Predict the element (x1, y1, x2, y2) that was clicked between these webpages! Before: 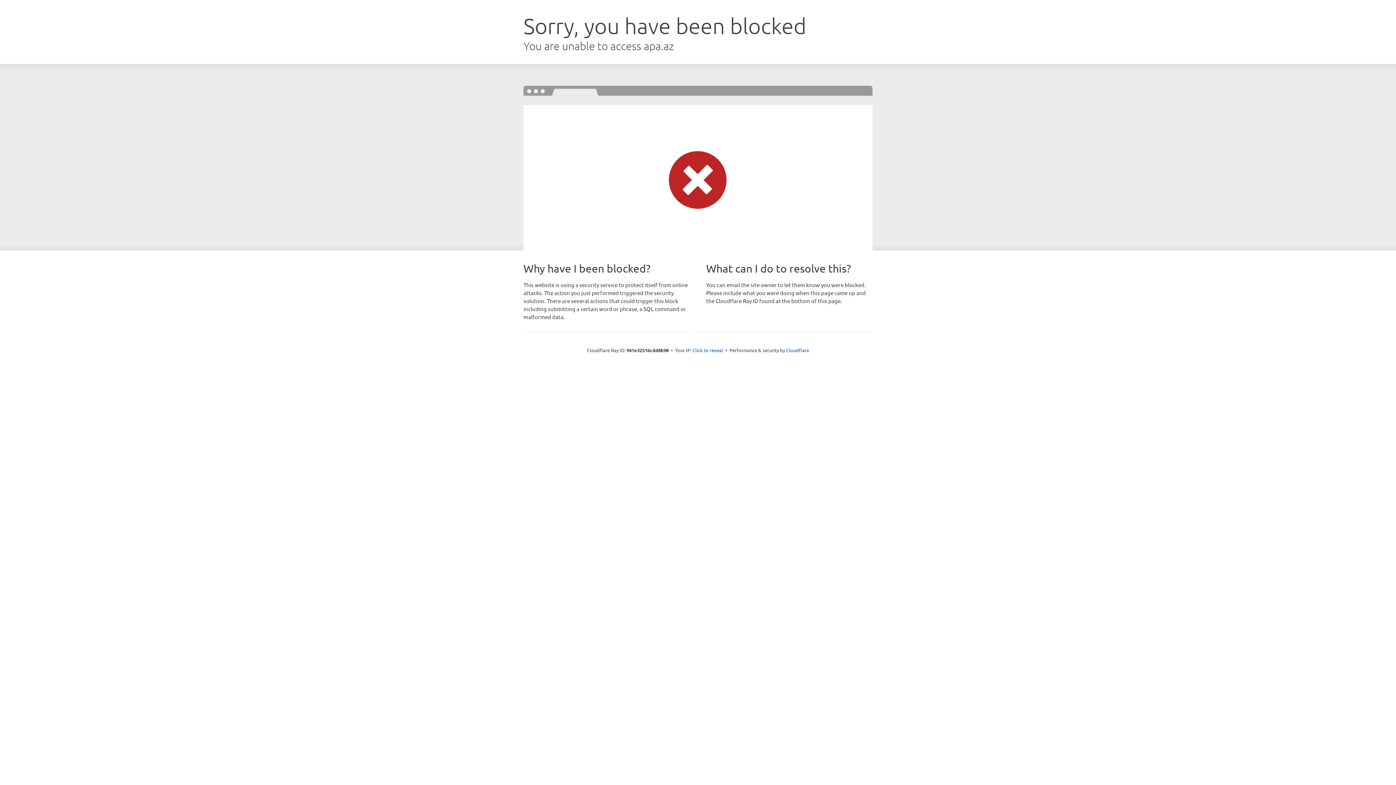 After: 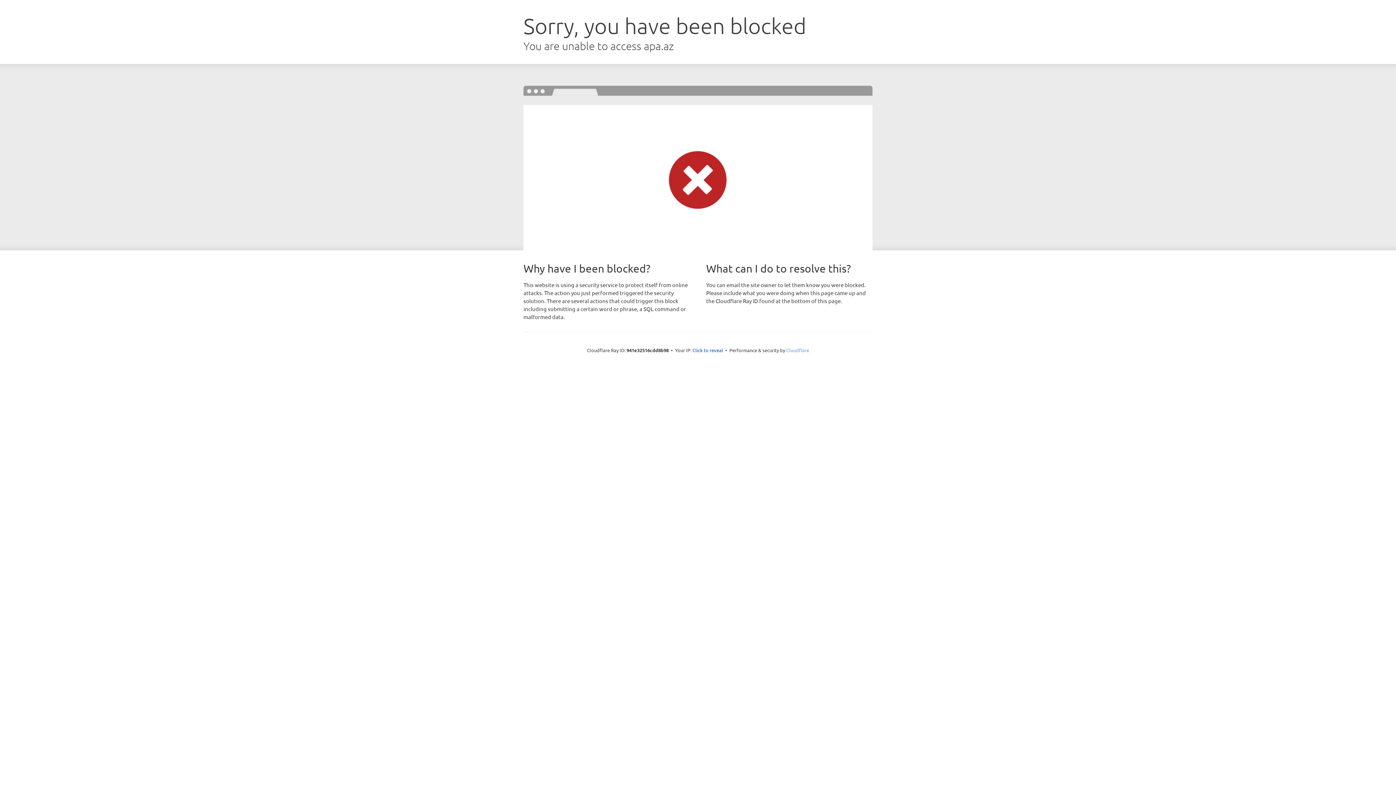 Action: label: Cloudflare bbox: (786, 347, 809, 353)